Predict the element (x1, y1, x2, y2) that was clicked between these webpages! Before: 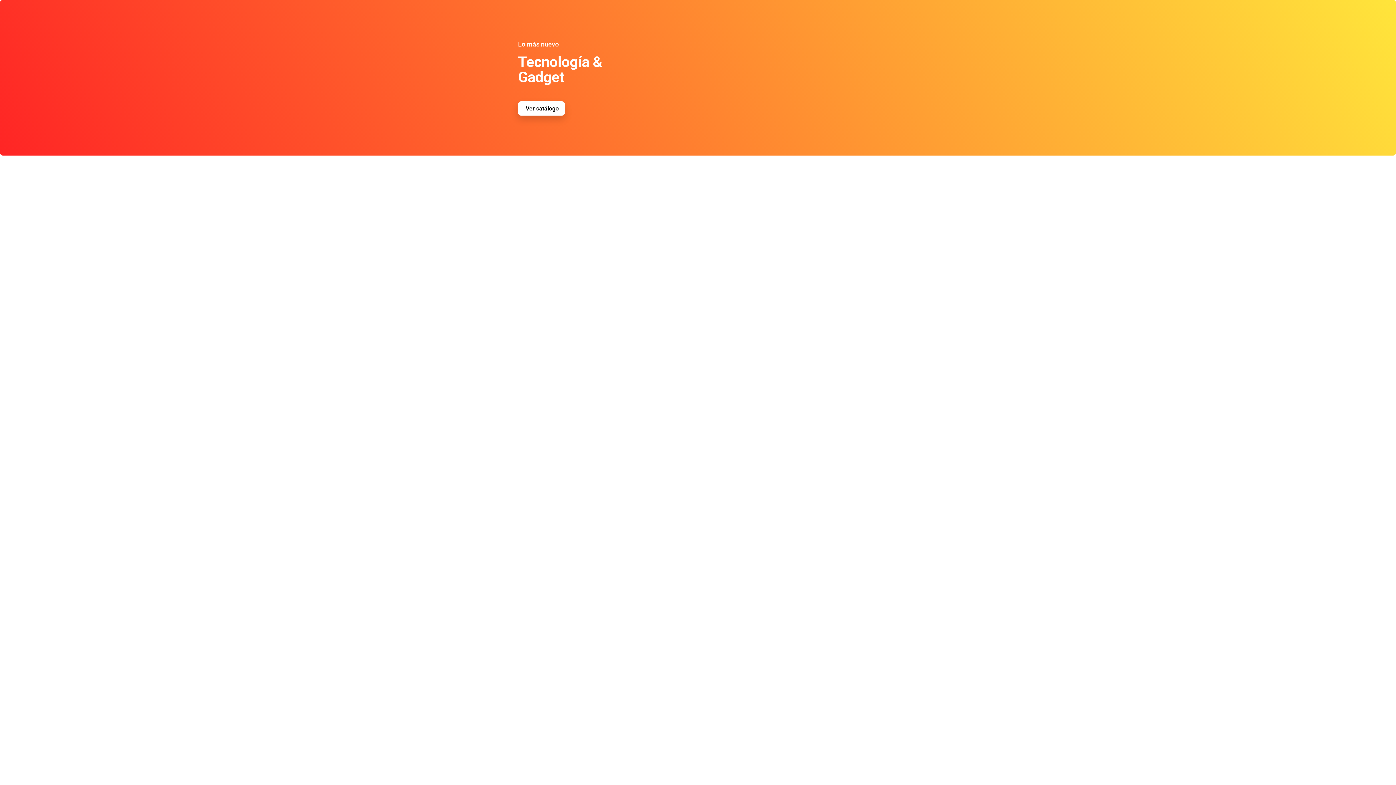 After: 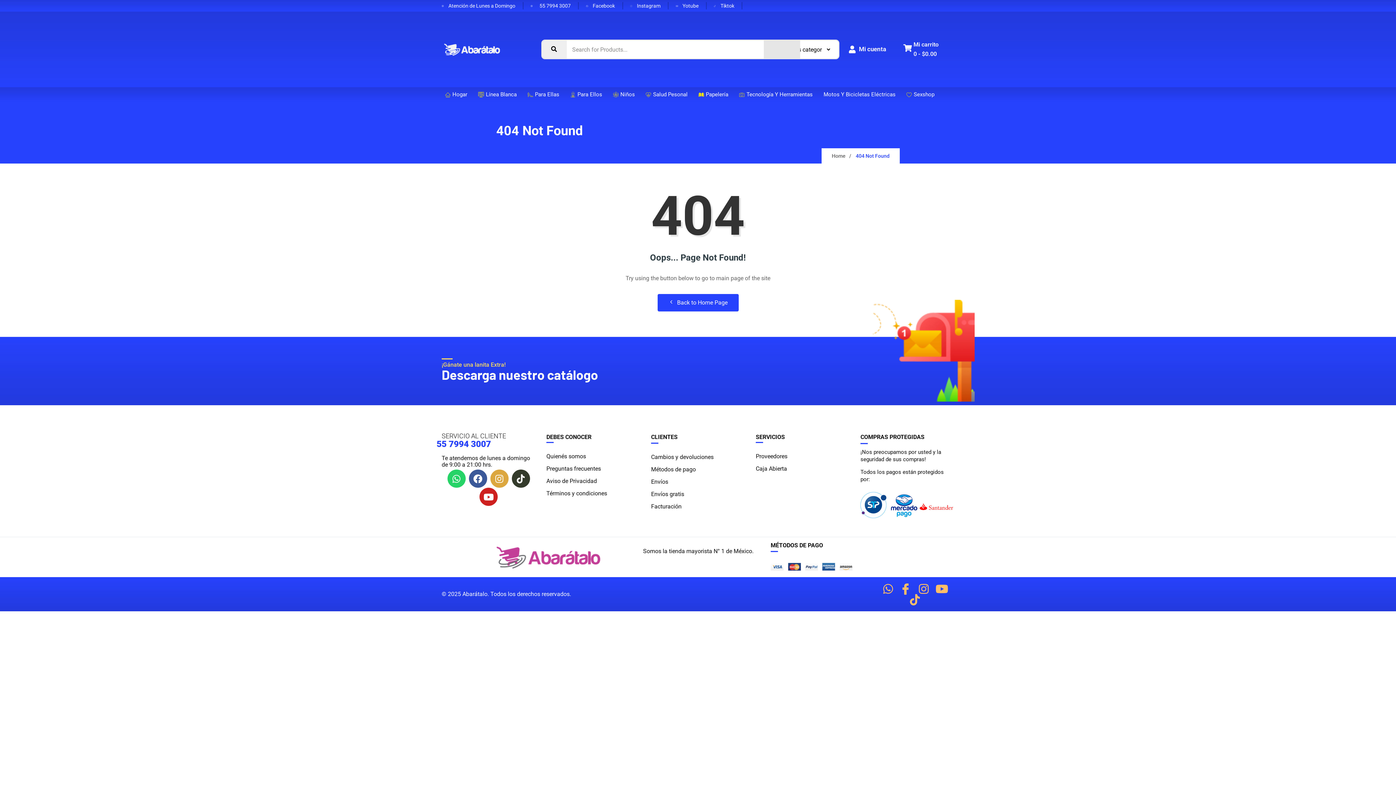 Action: bbox: (518, 101, 565, 115) label: Ver catálogo